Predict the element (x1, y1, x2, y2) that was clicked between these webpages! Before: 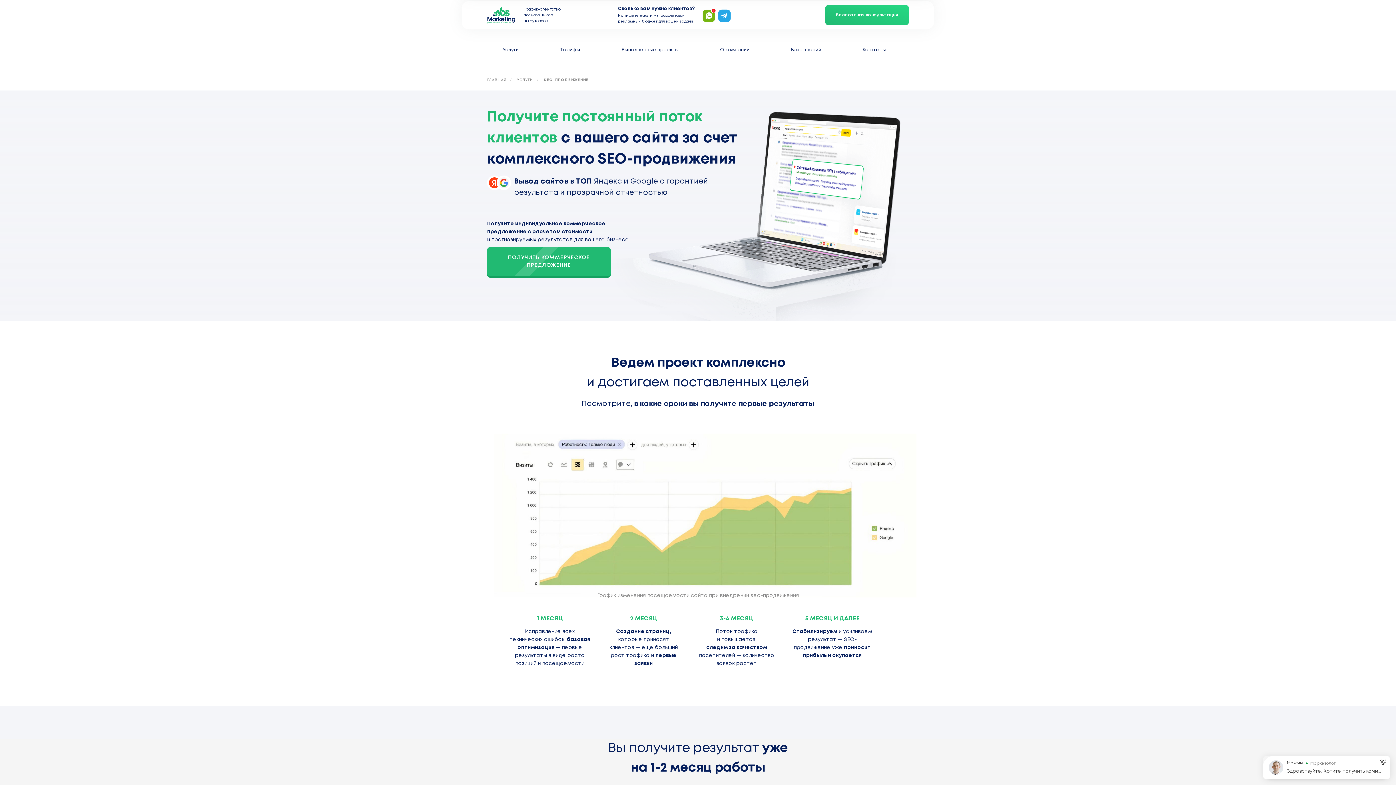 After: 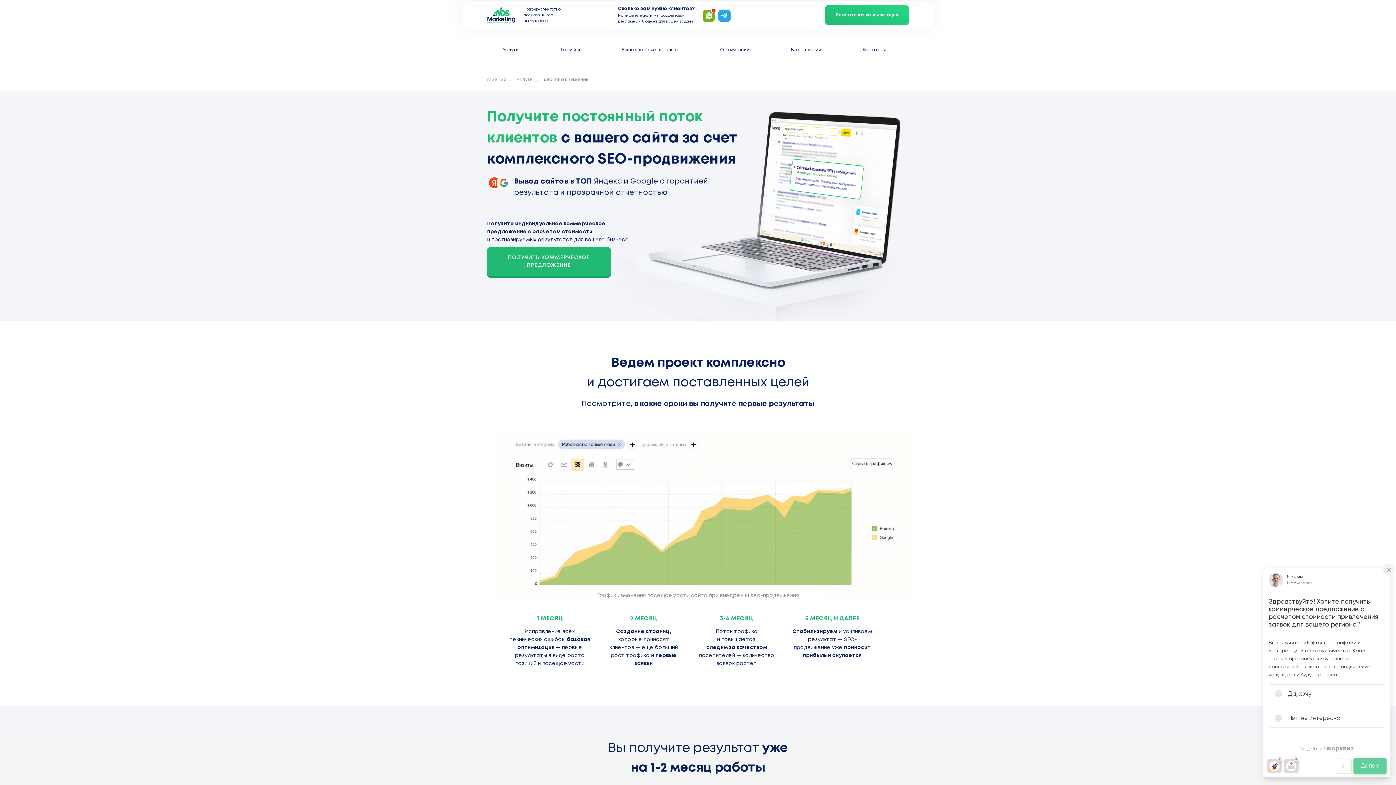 Action: bbox: (717, 7, 732, 22)